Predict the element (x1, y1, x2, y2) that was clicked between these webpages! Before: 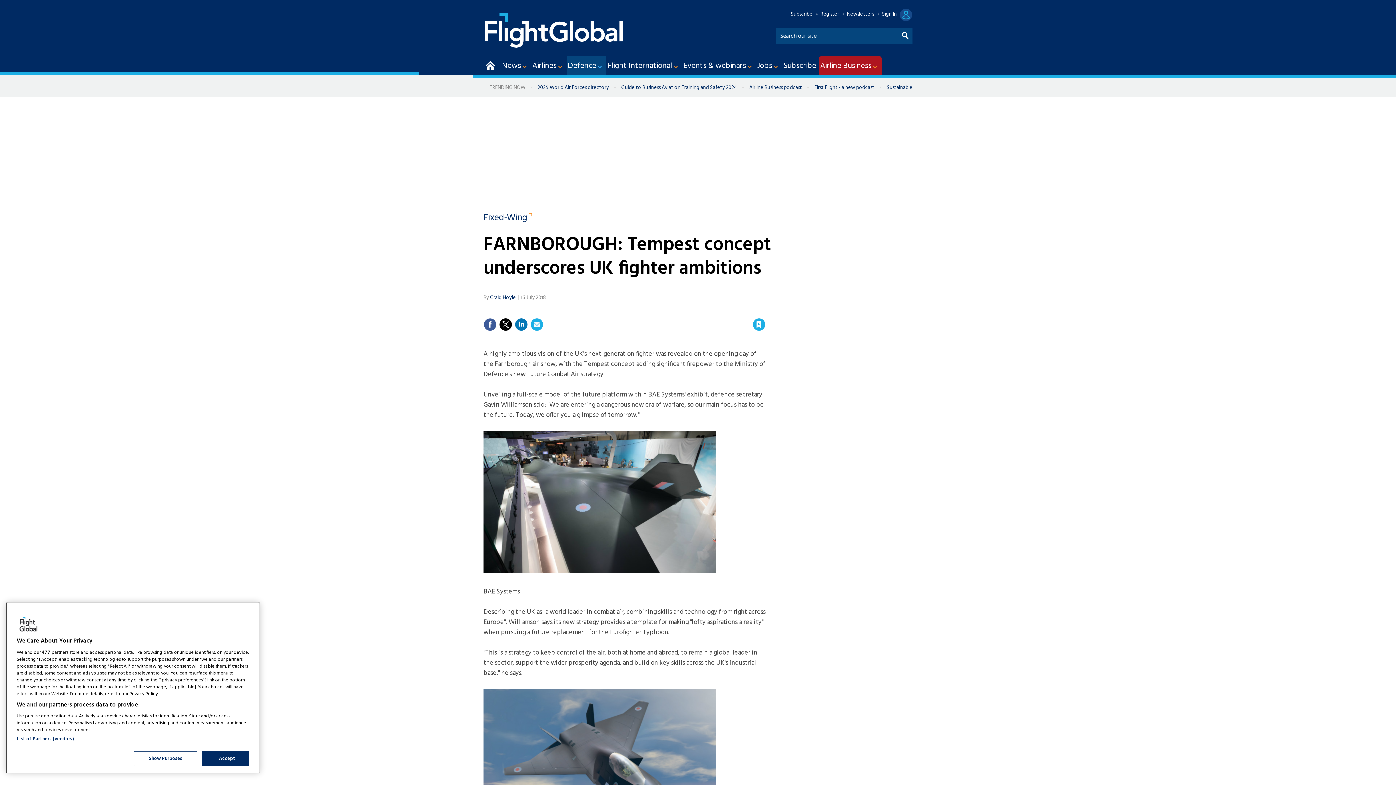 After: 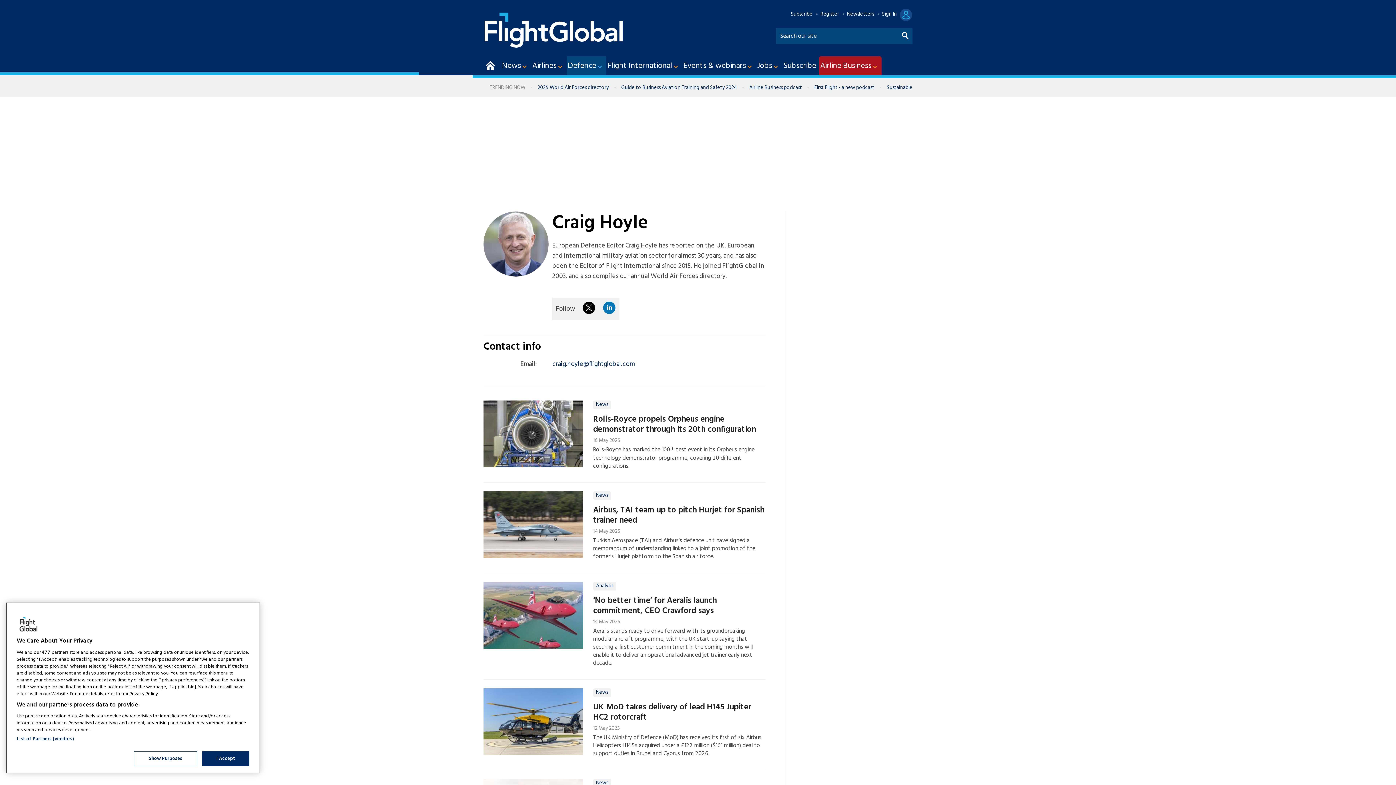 Action: bbox: (490, 293, 516, 302) label: Craig Hoyle